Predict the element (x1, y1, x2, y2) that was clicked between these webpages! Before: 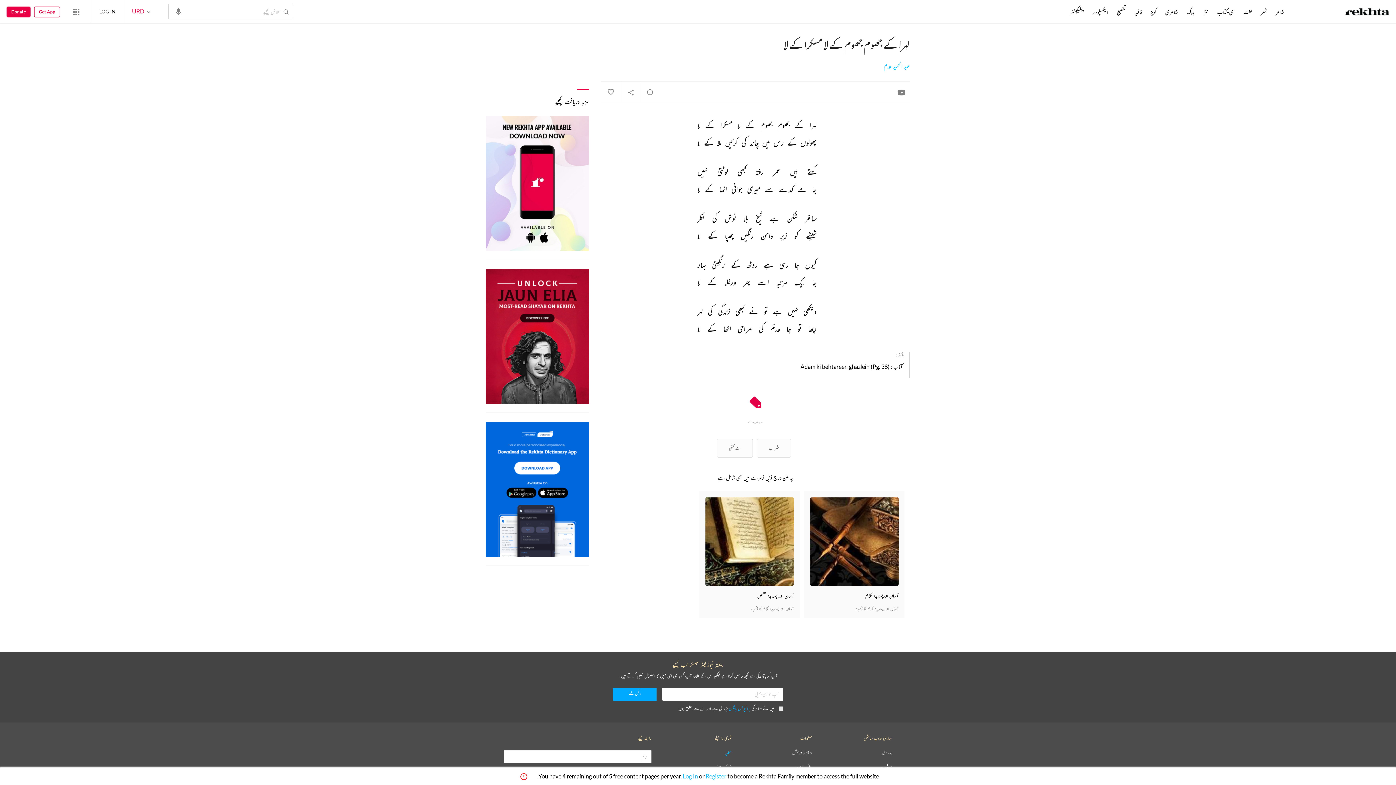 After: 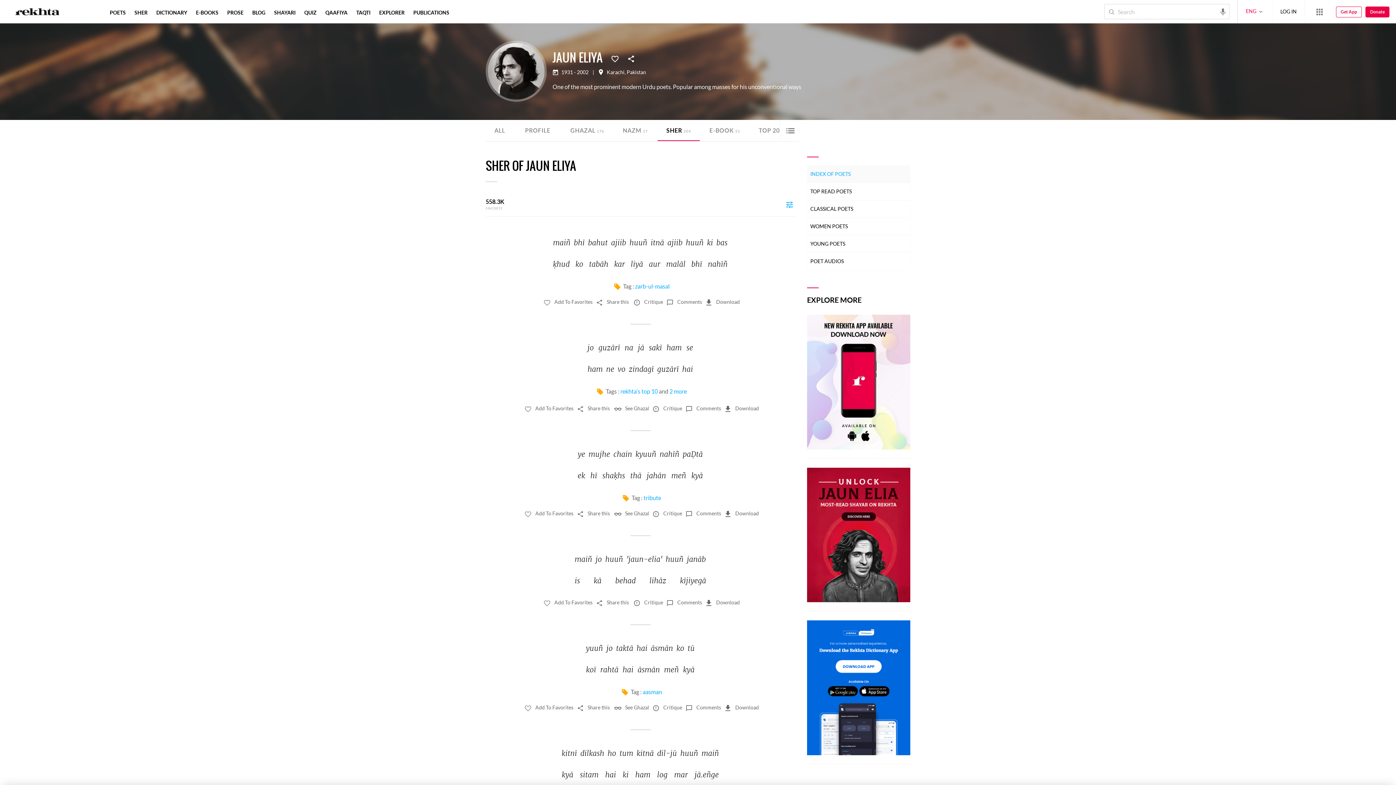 Action: bbox: (485, 269, 589, 404)